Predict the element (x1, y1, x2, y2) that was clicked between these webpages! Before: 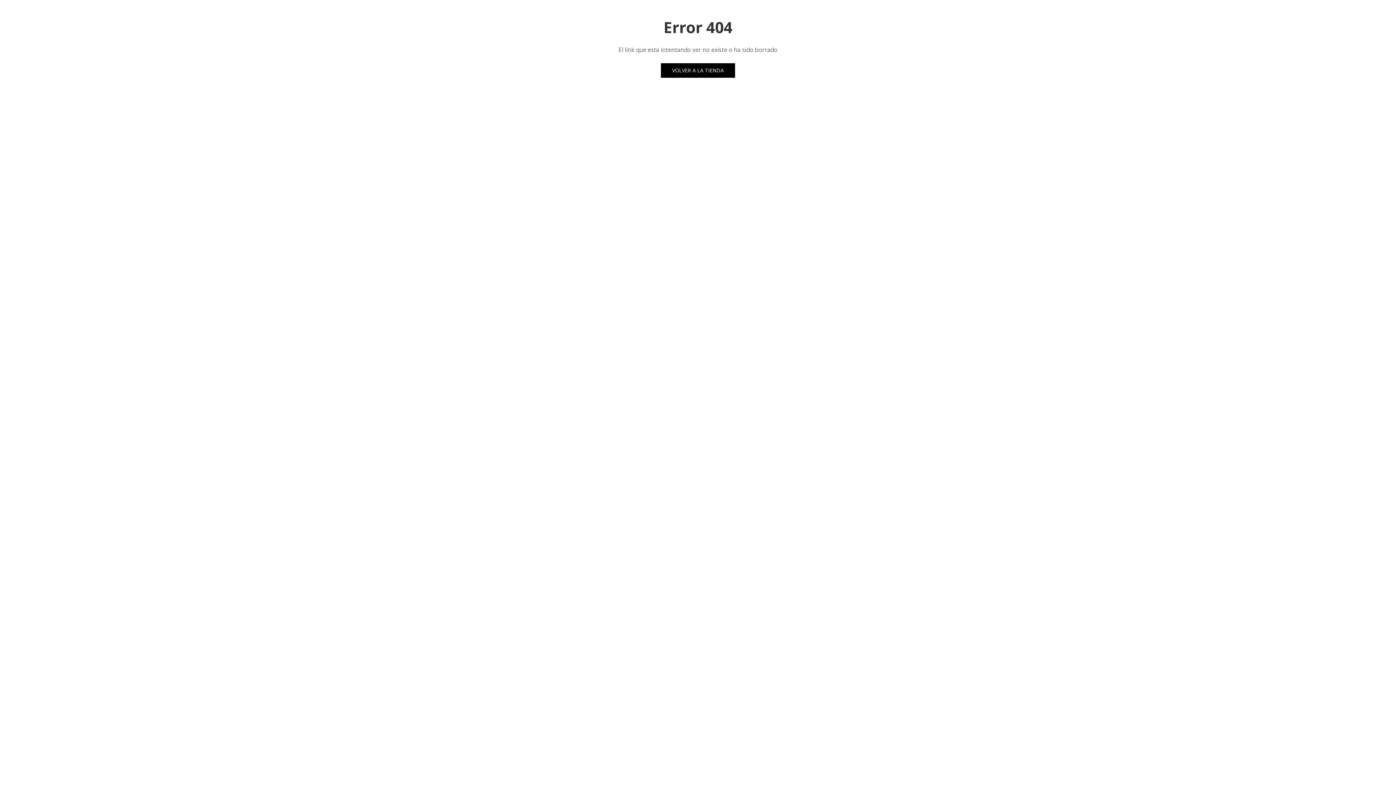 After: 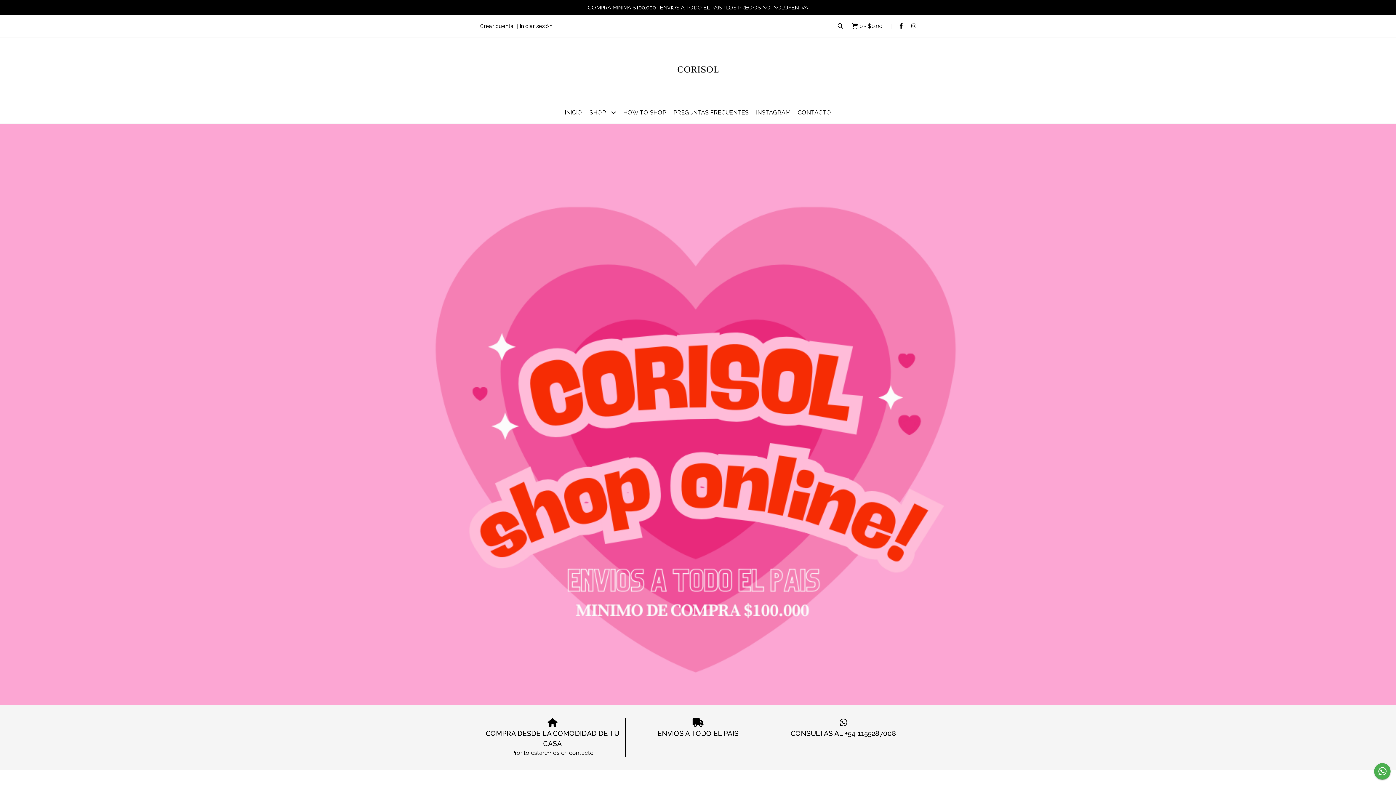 Action: label: VOLVER A LA TIENDA bbox: (661, 63, 735, 77)